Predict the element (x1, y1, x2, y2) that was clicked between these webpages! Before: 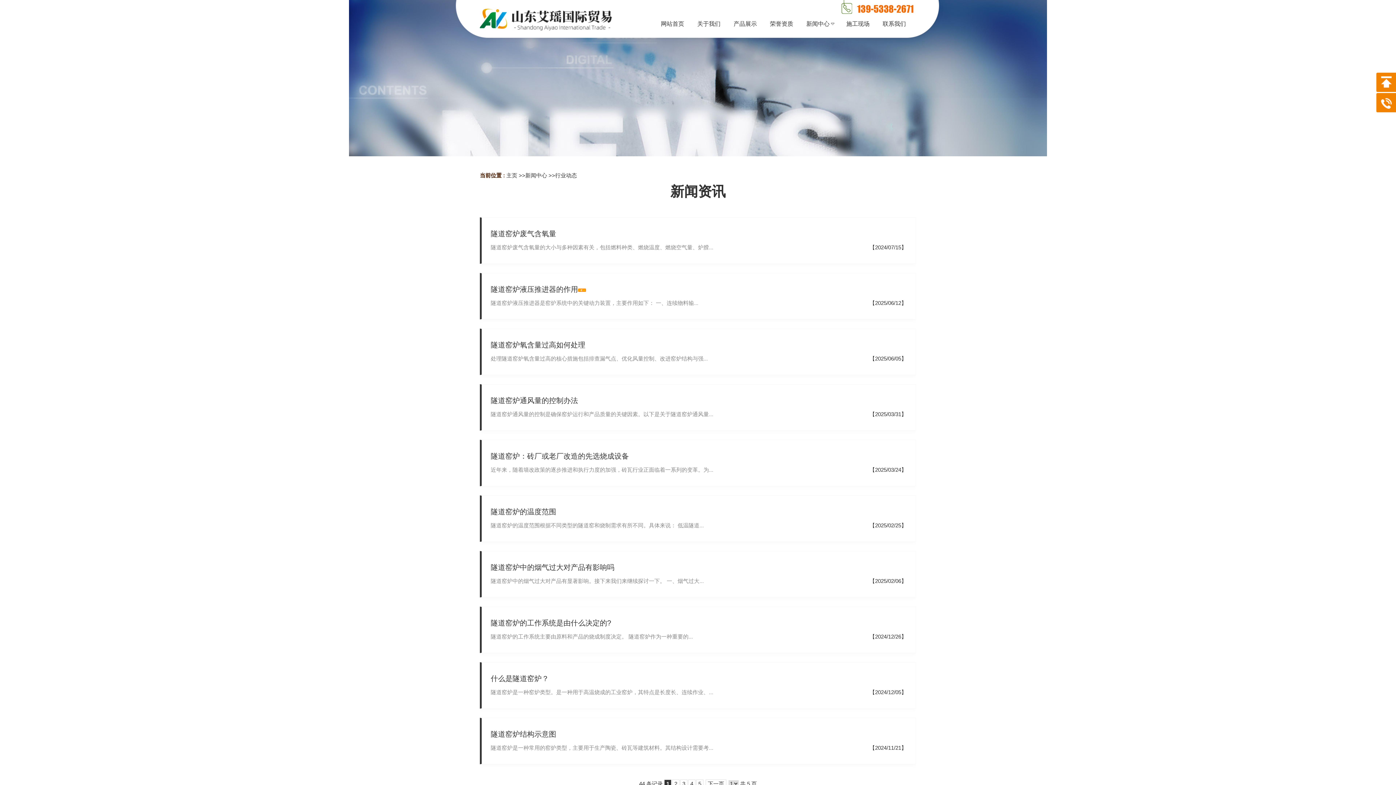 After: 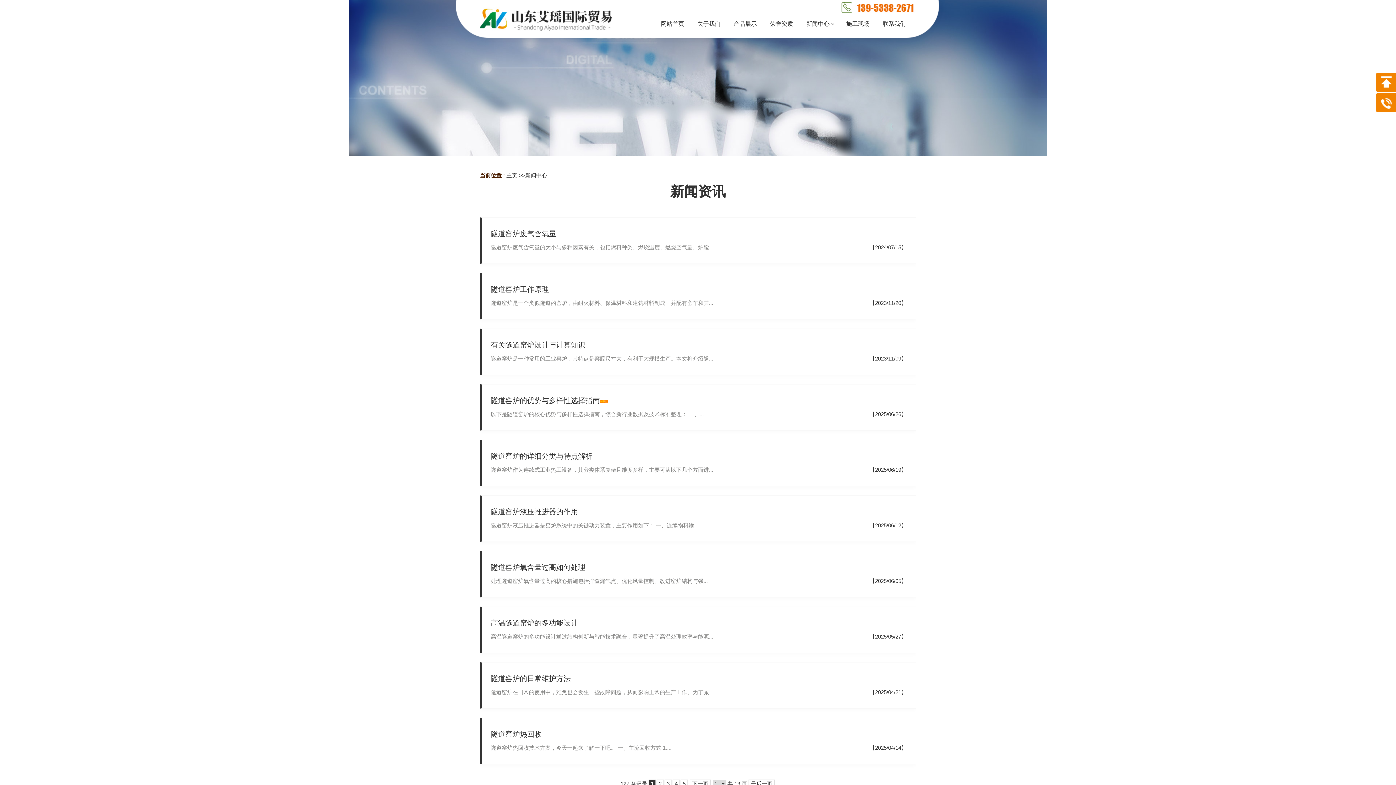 Action: bbox: (800, 14, 840, 33) label: 新闻中心